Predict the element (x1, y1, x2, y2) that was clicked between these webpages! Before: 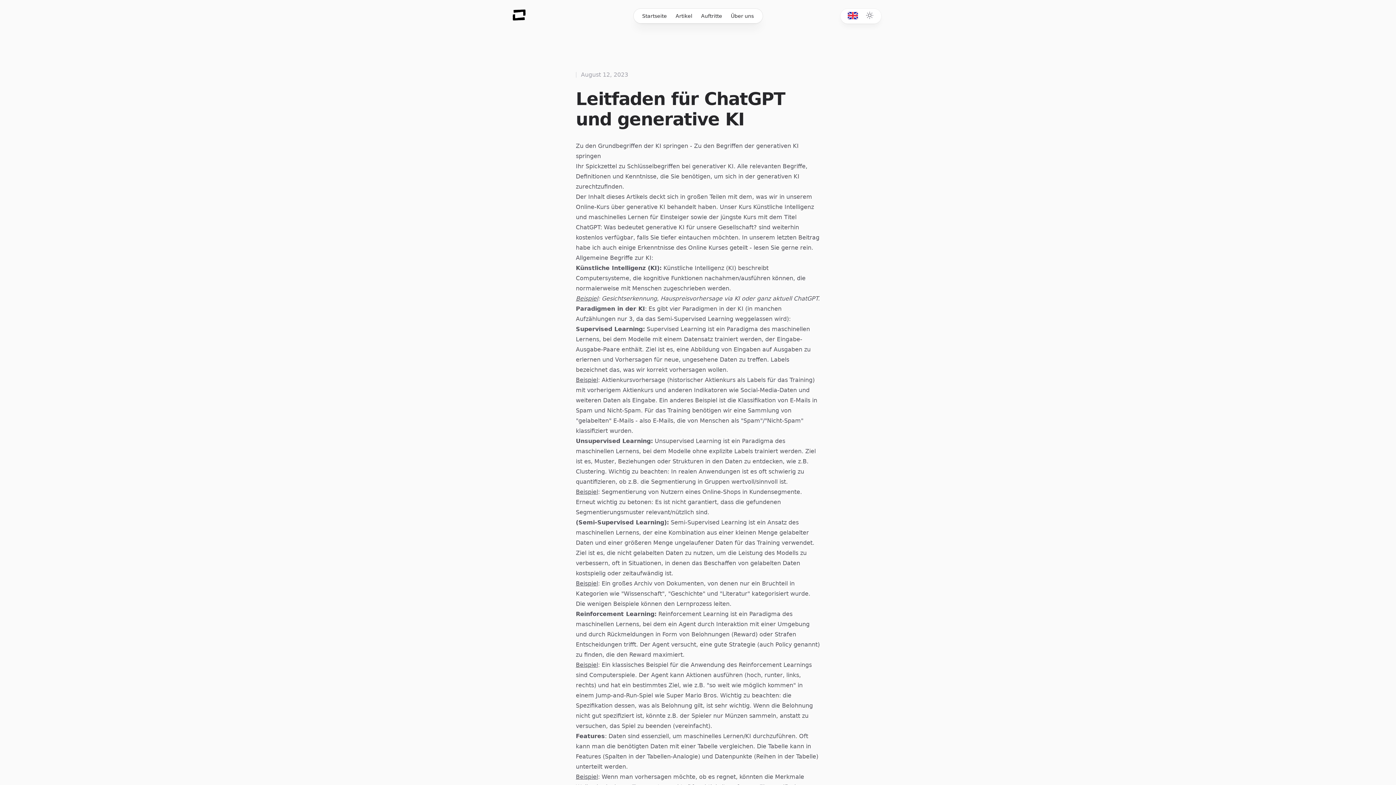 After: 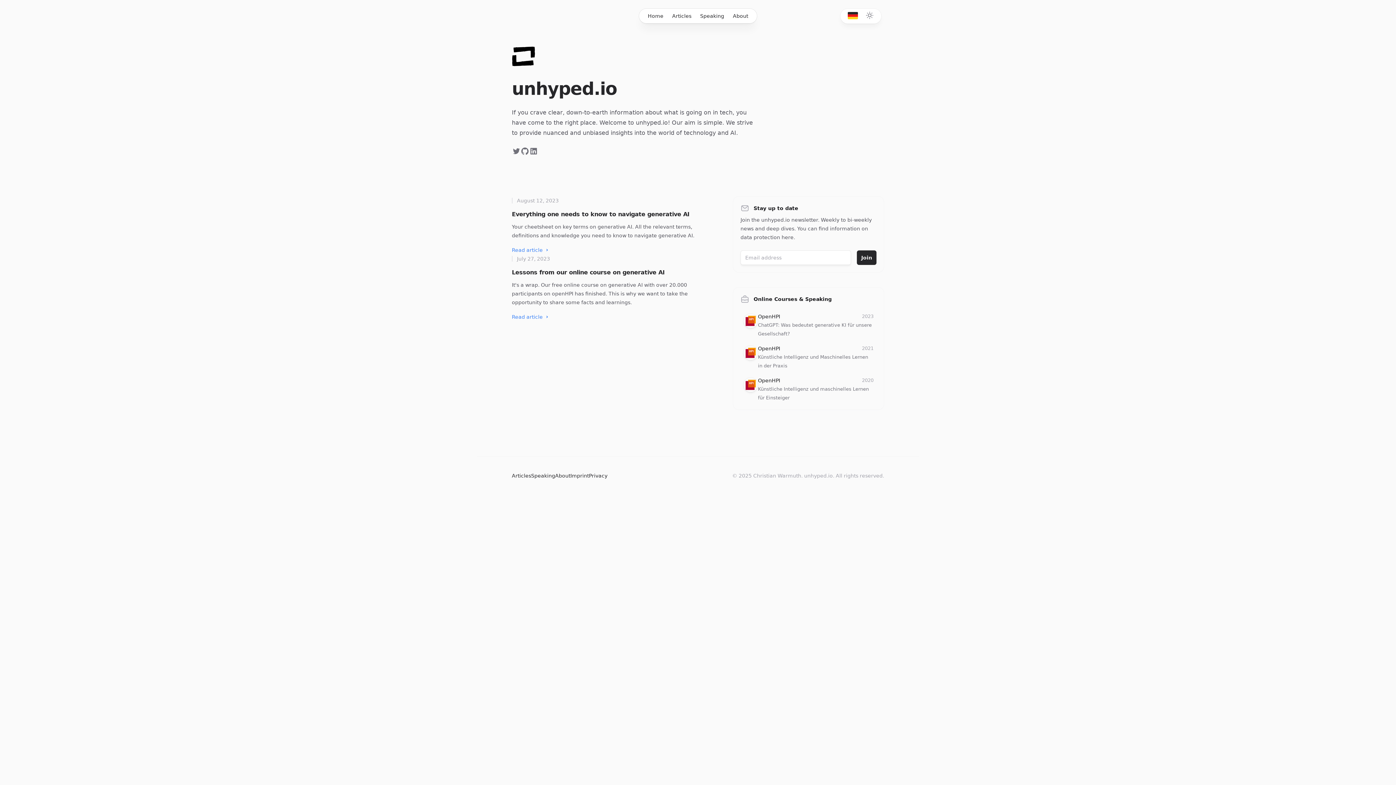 Action: label: Home bbox: (512, 9, 525, 20)